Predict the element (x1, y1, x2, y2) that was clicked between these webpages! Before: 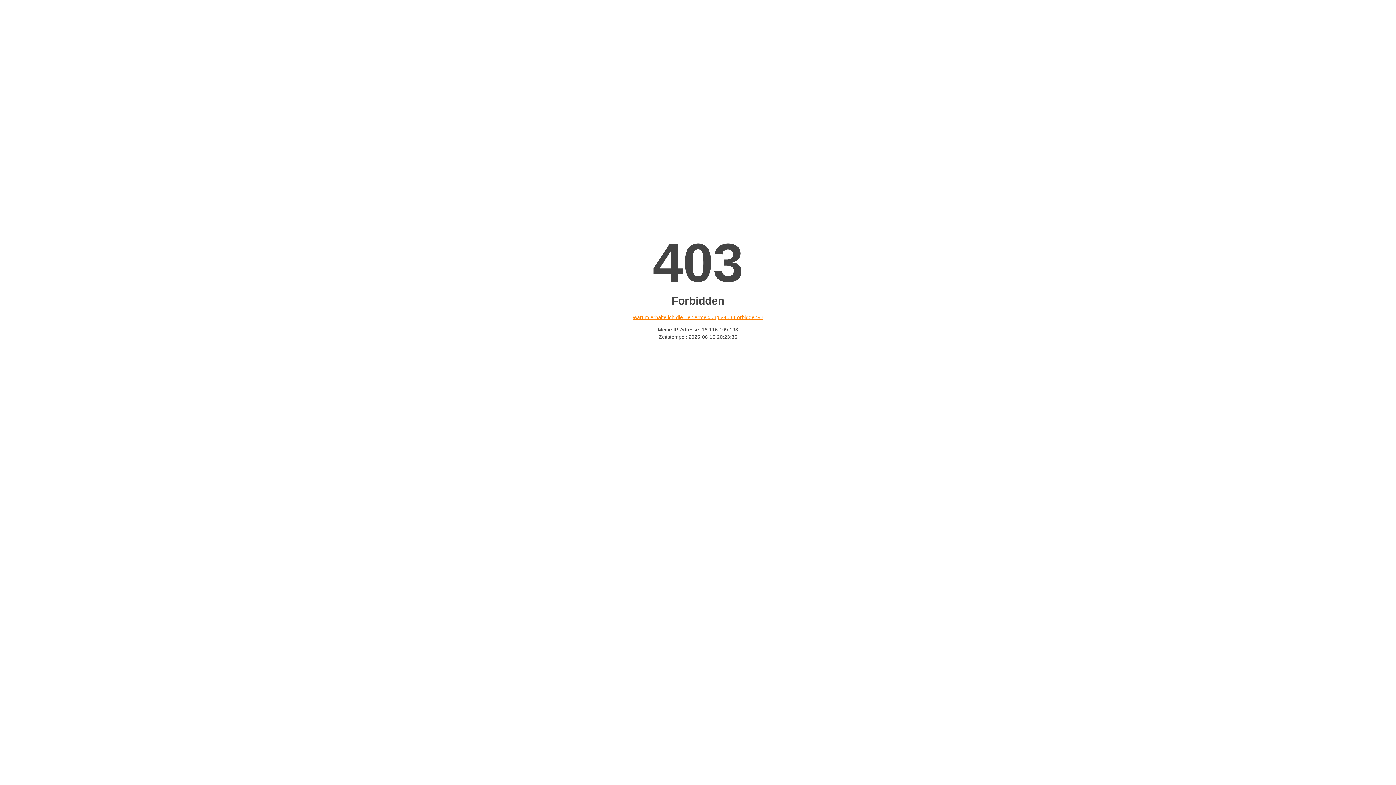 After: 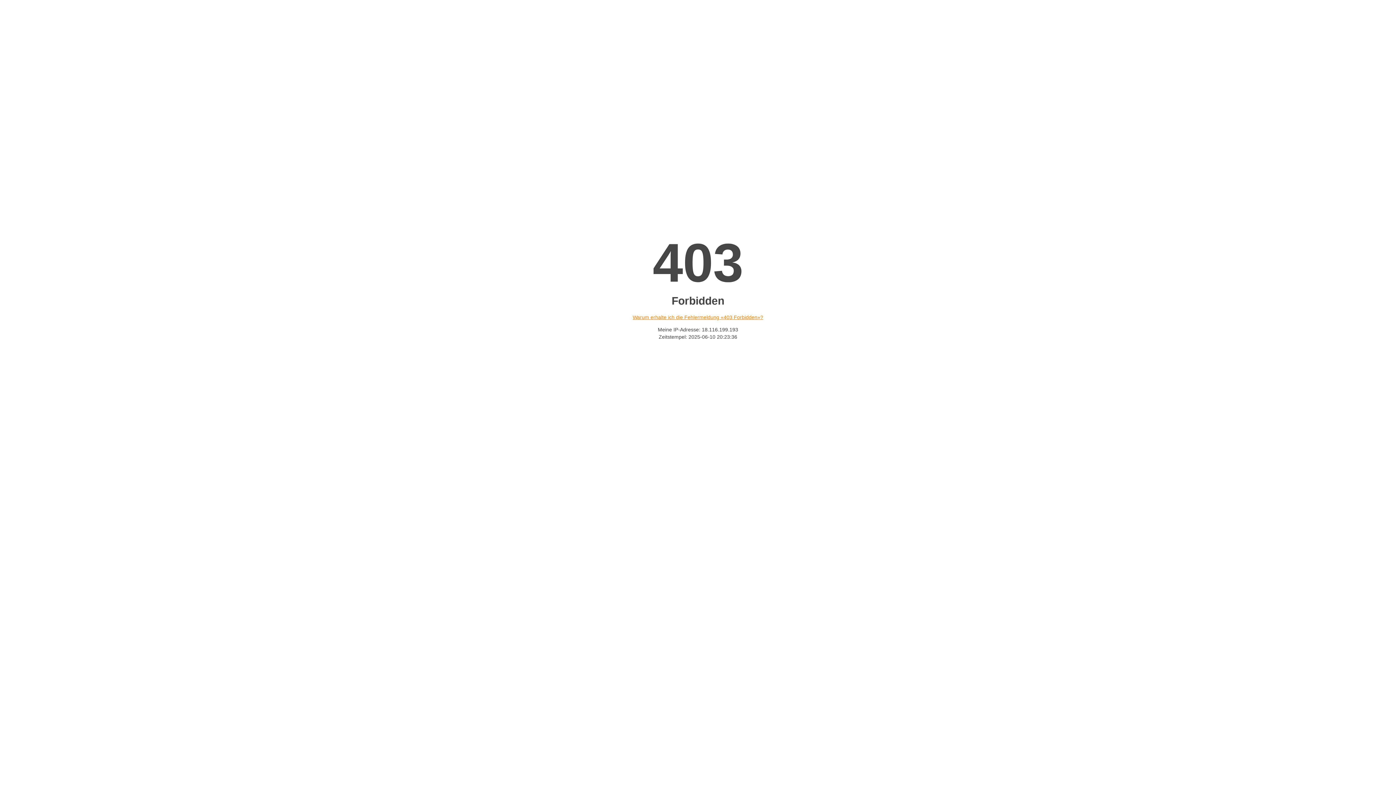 Action: bbox: (632, 314, 763, 320) label: Warum erhalte ich die Fehlermeldung «403 Forbidden»?